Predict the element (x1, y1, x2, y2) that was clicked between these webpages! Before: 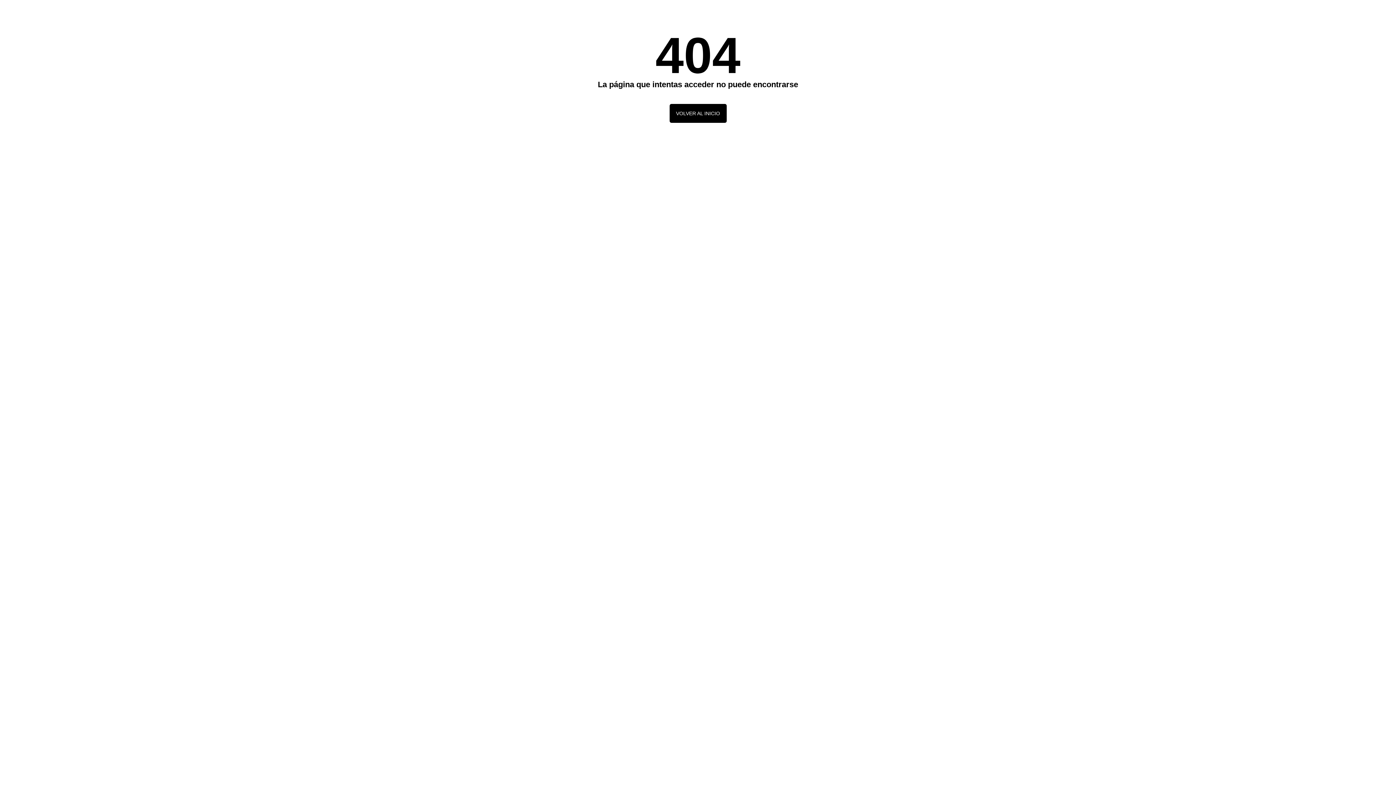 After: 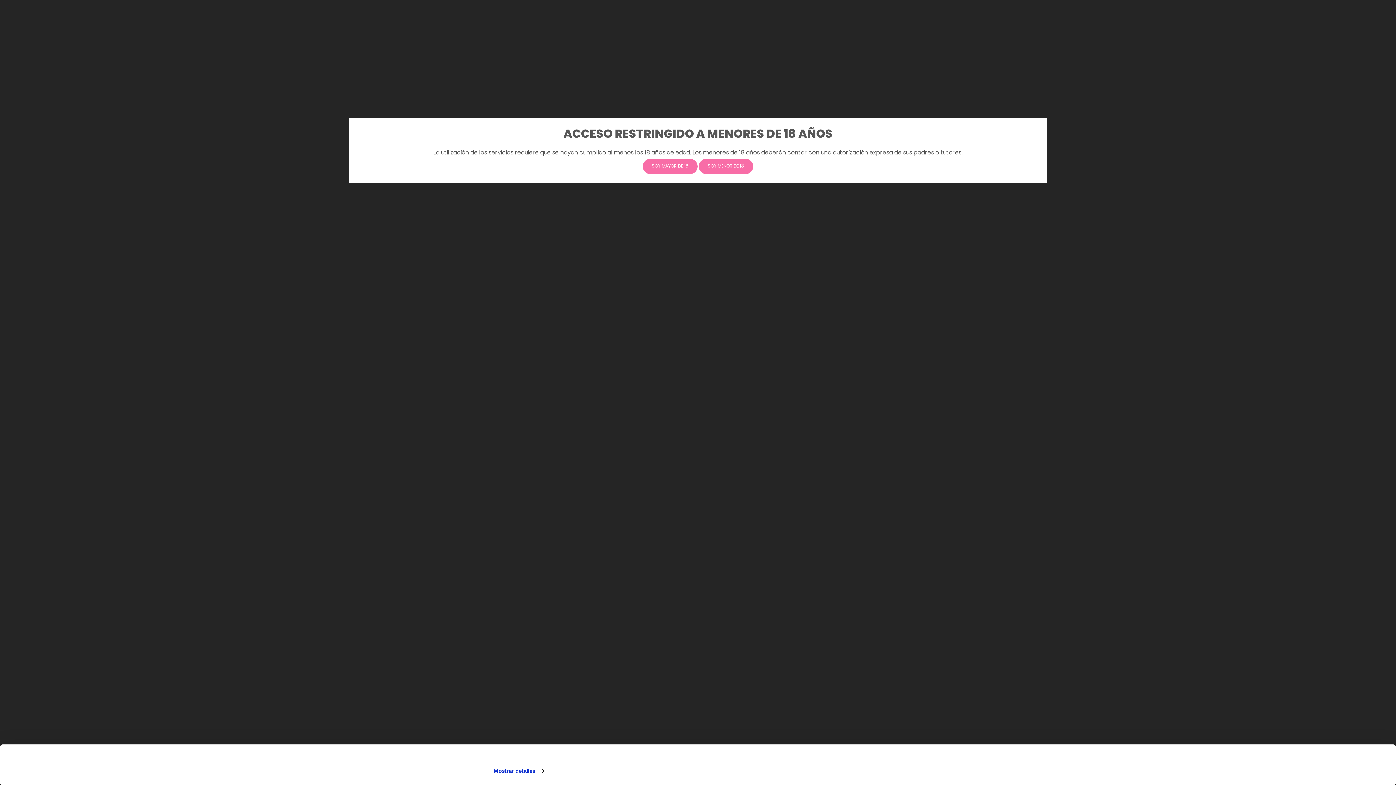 Action: label: VOLVER AL INICIO bbox: (669, 104, 726, 122)